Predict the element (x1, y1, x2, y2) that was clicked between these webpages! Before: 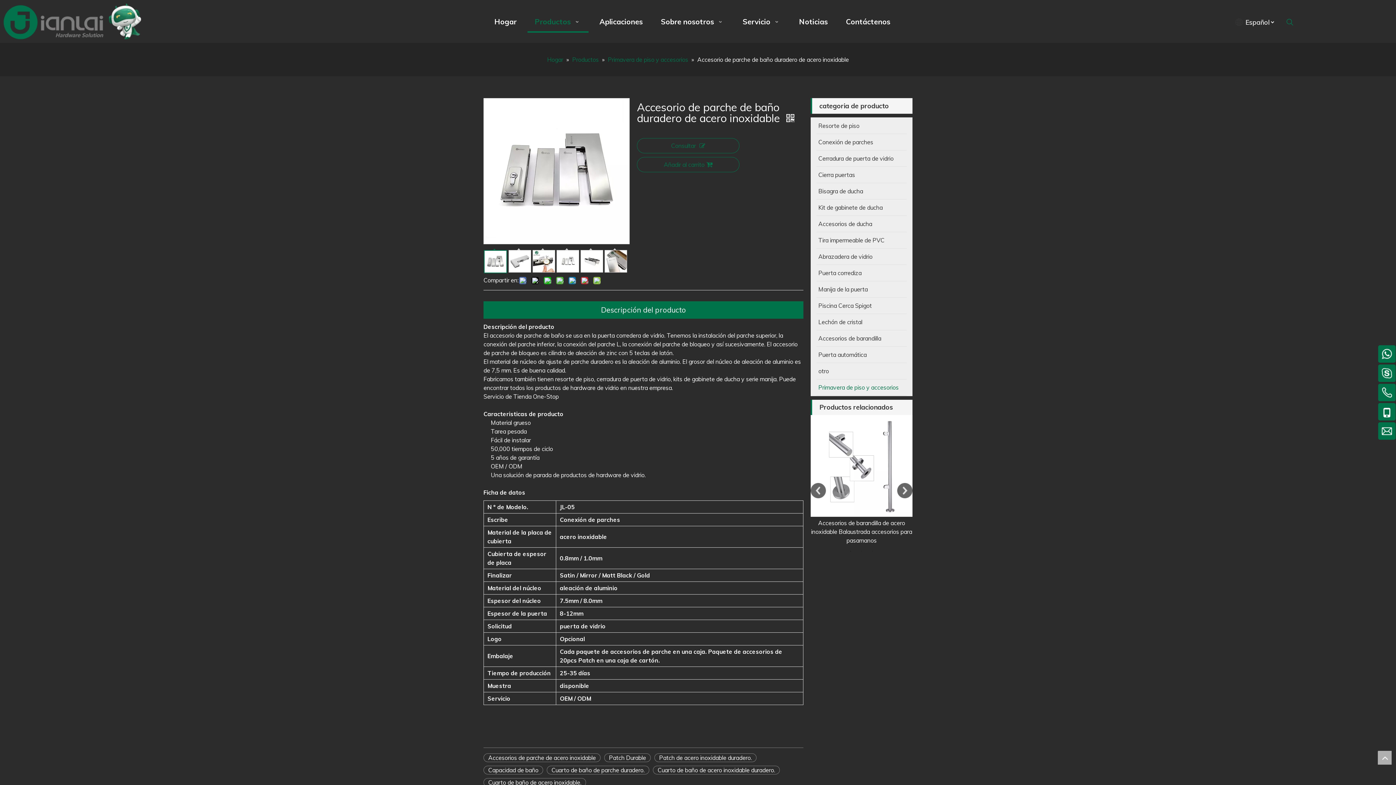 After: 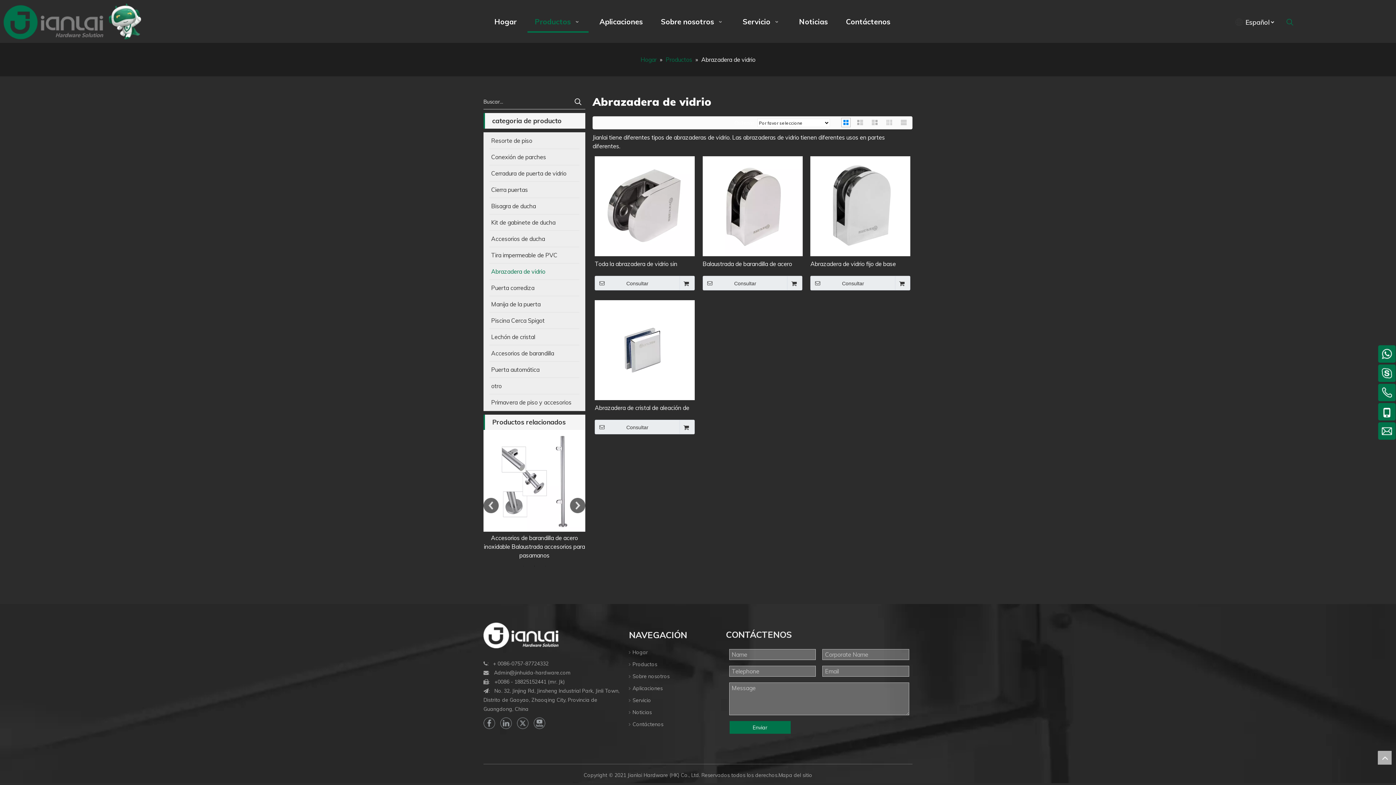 Action: label: Abrazadera de vidrio bbox: (811, 248, 912, 265)